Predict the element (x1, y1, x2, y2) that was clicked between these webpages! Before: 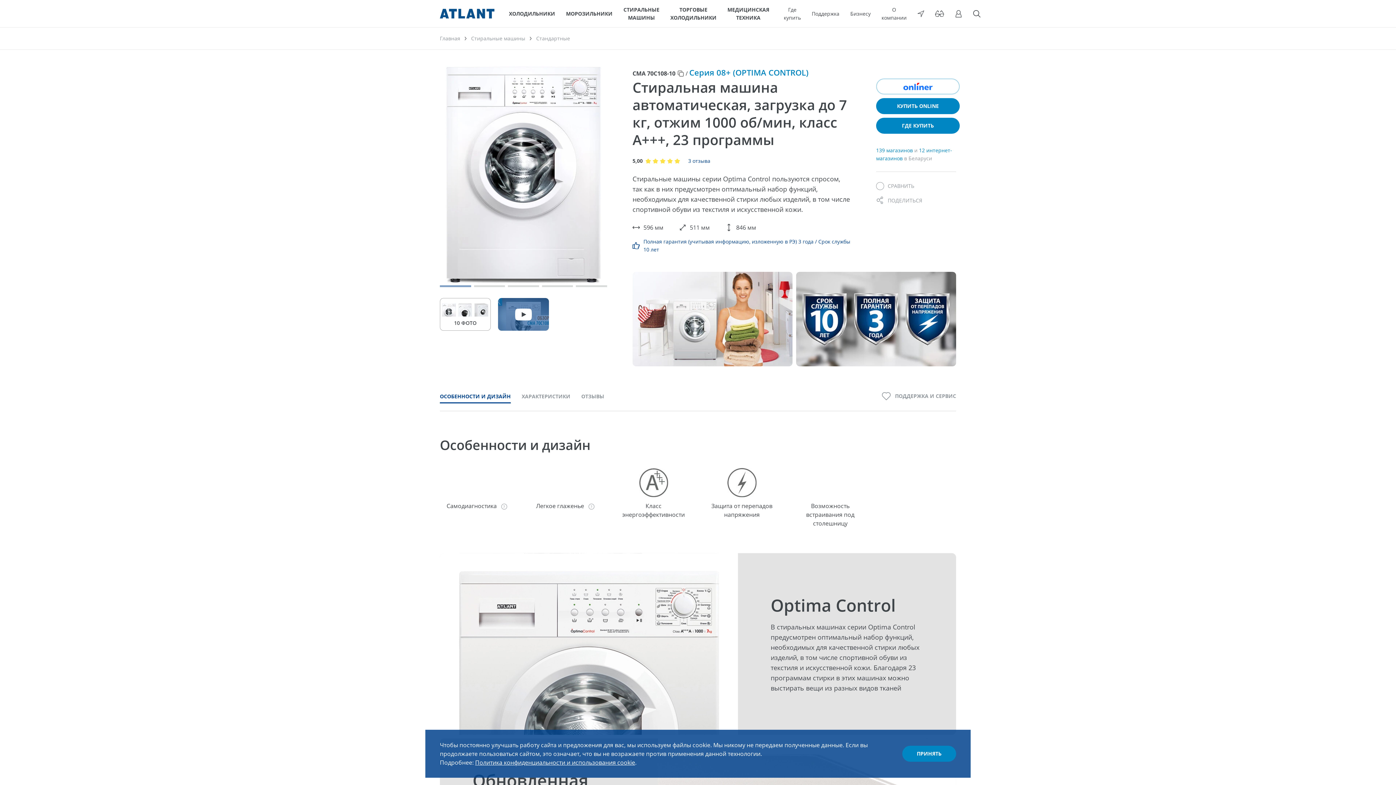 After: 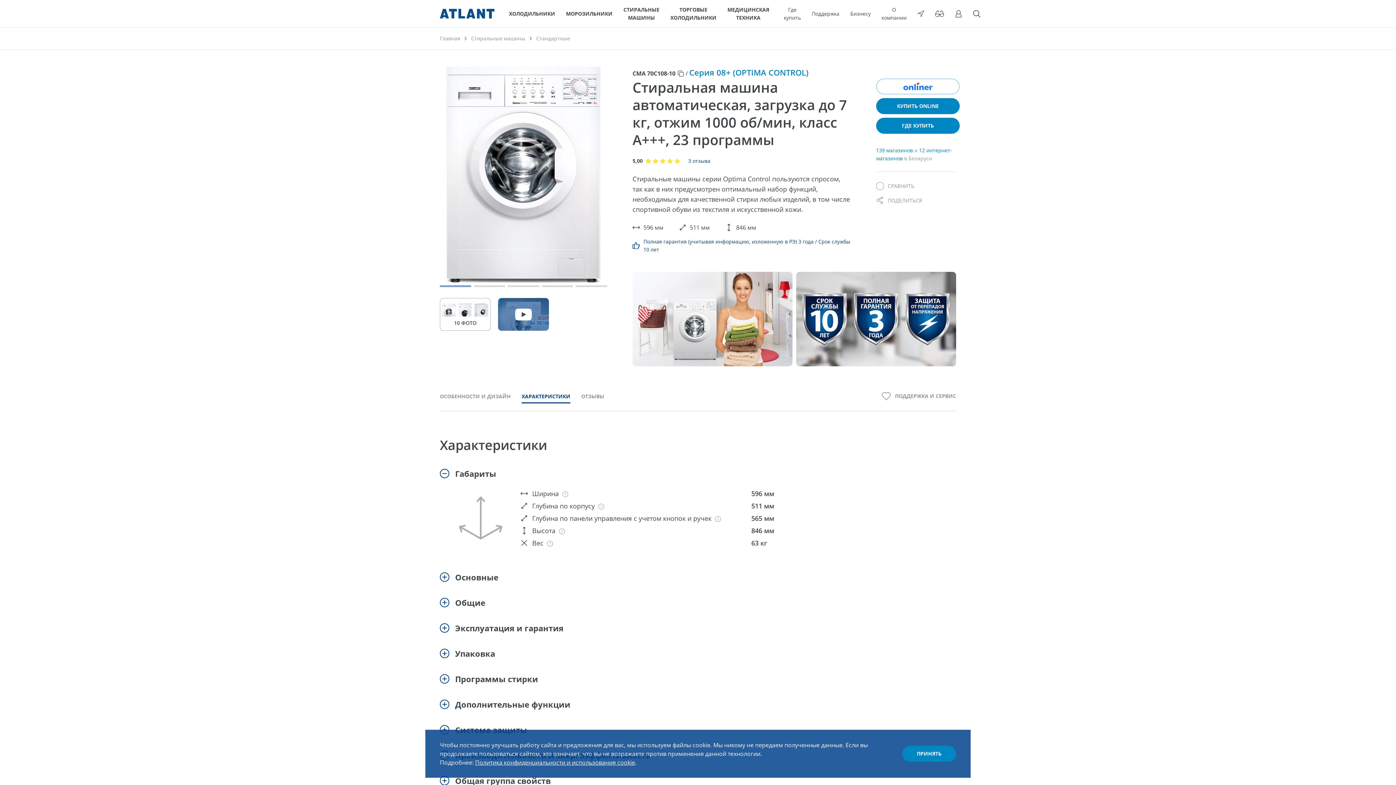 Action: label: ХАРАКТЕРИСТИКИ bbox: (521, 392, 570, 403)